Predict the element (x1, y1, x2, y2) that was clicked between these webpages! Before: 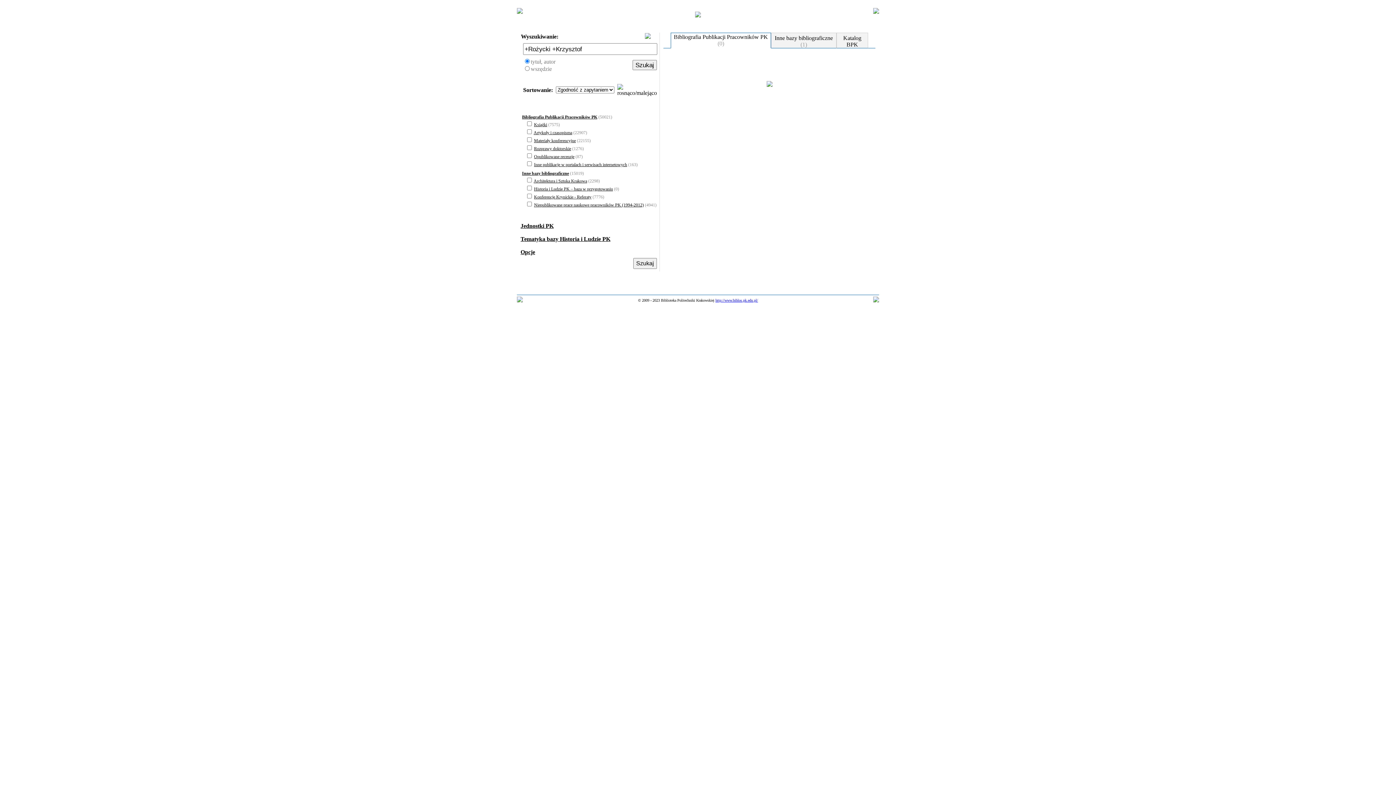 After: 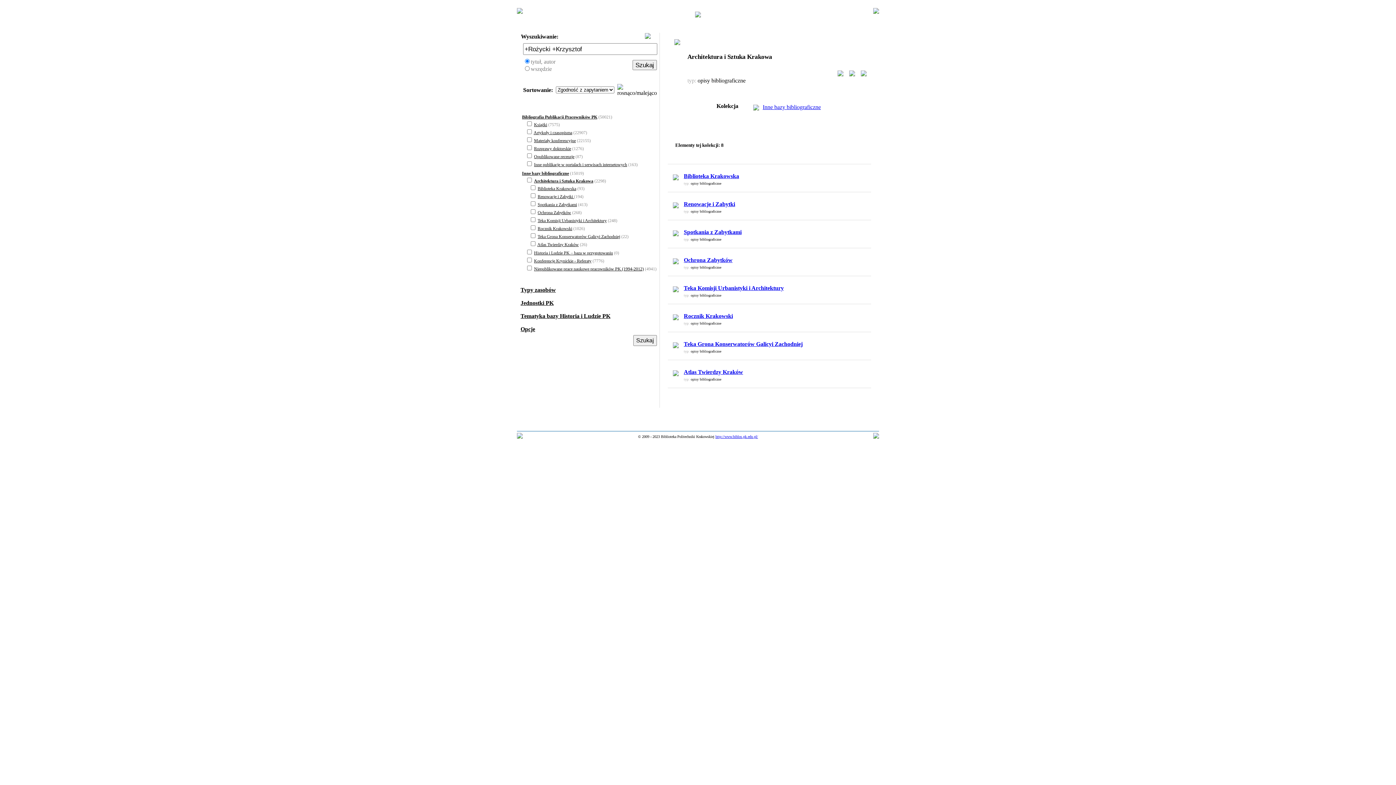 Action: label: Architektura i Sztuka Krakowa bbox: (533, 178, 587, 183)